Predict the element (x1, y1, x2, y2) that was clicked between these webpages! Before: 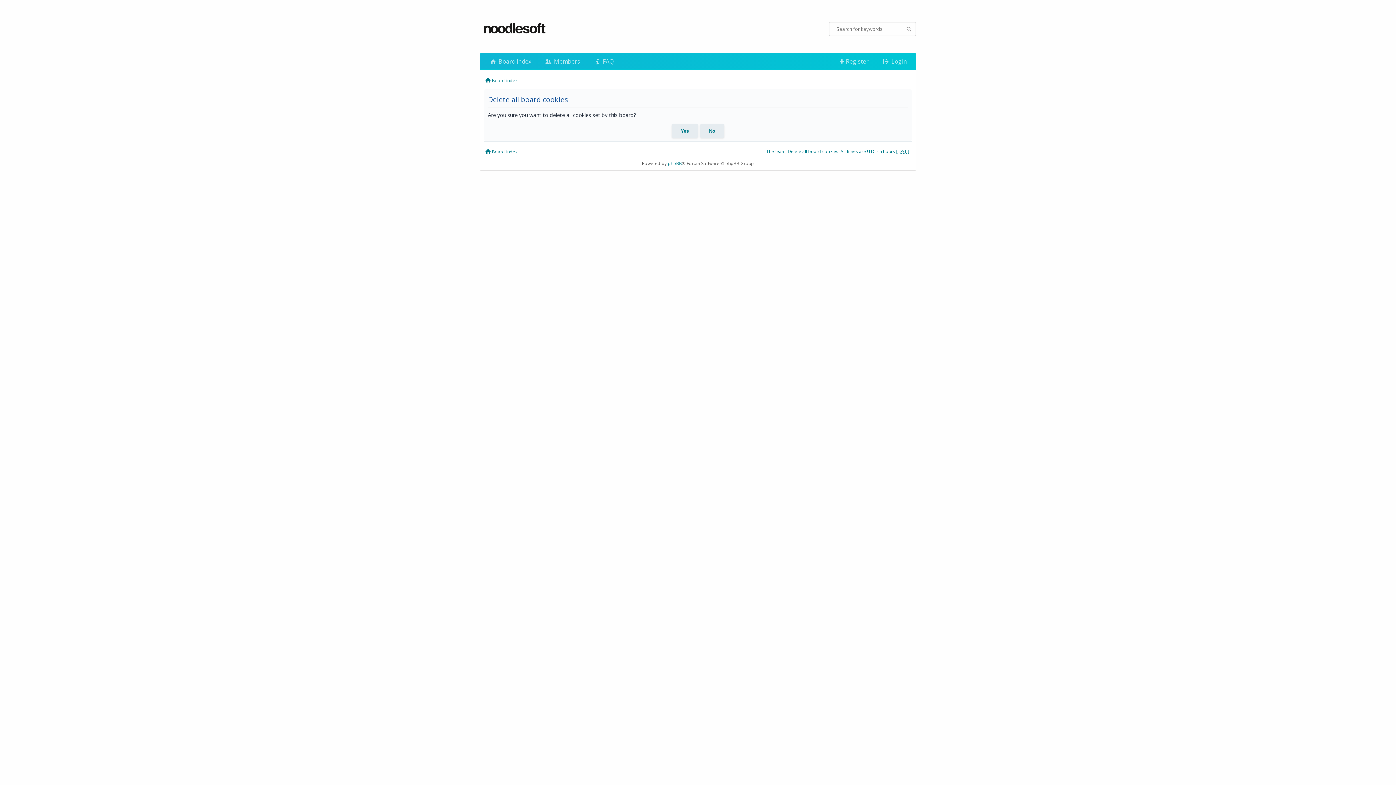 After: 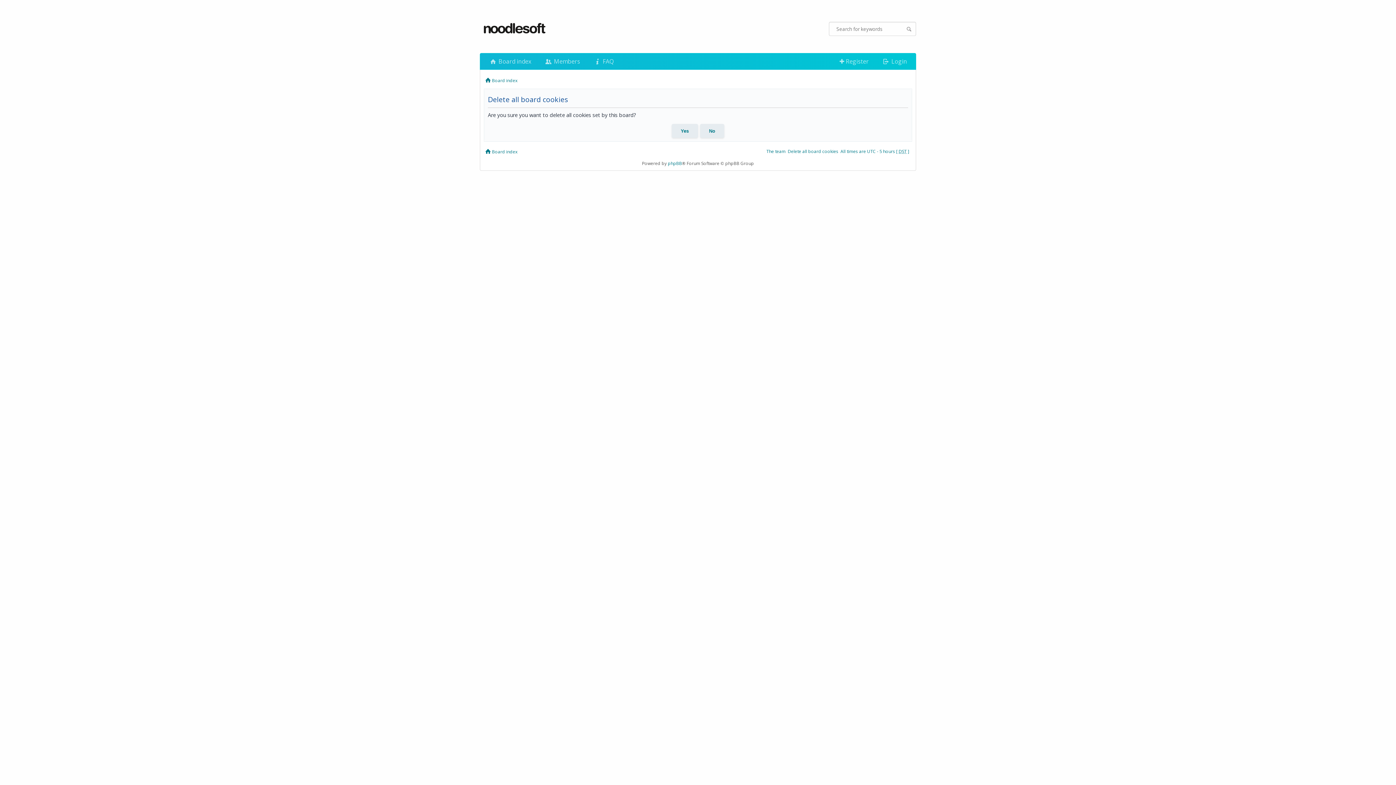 Action: label: Delete all board cookies bbox: (788, 148, 838, 154)